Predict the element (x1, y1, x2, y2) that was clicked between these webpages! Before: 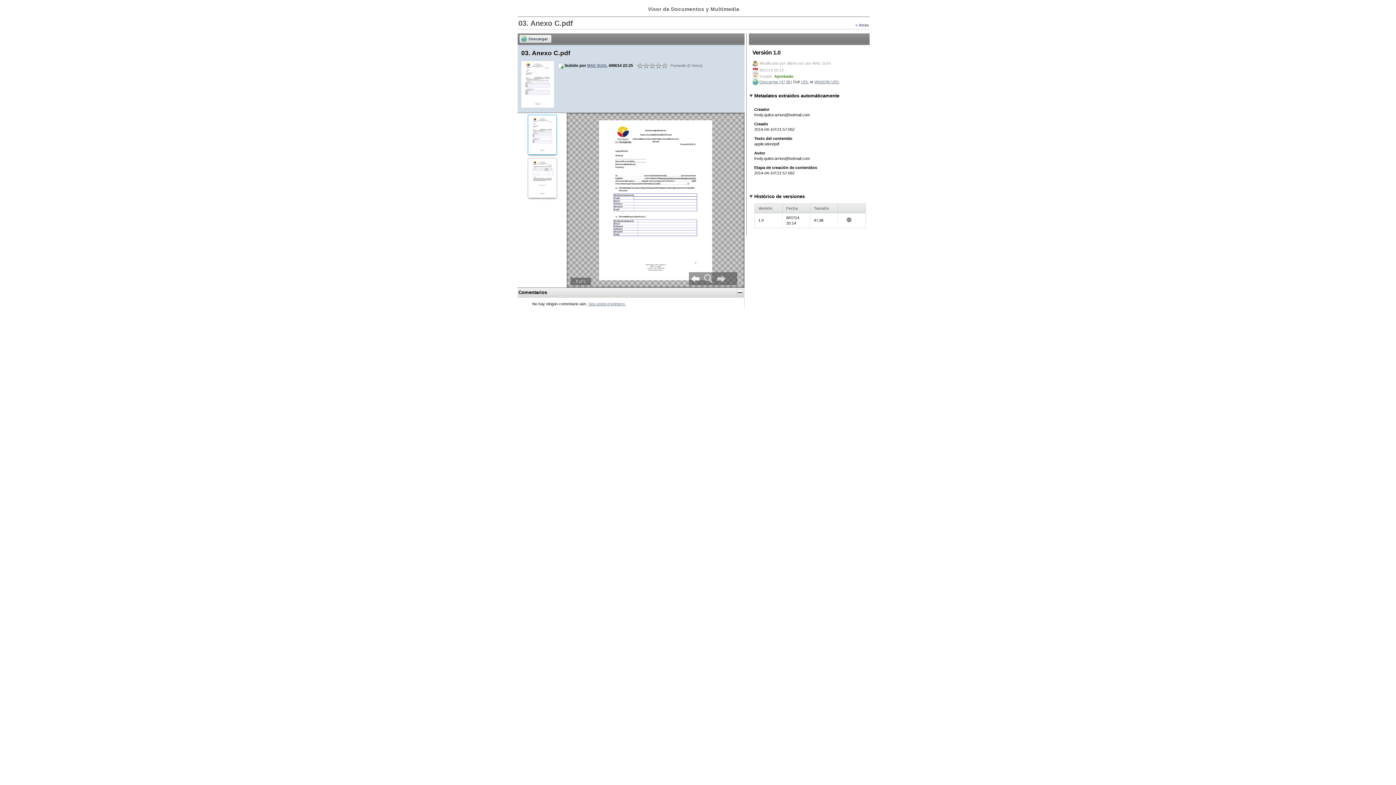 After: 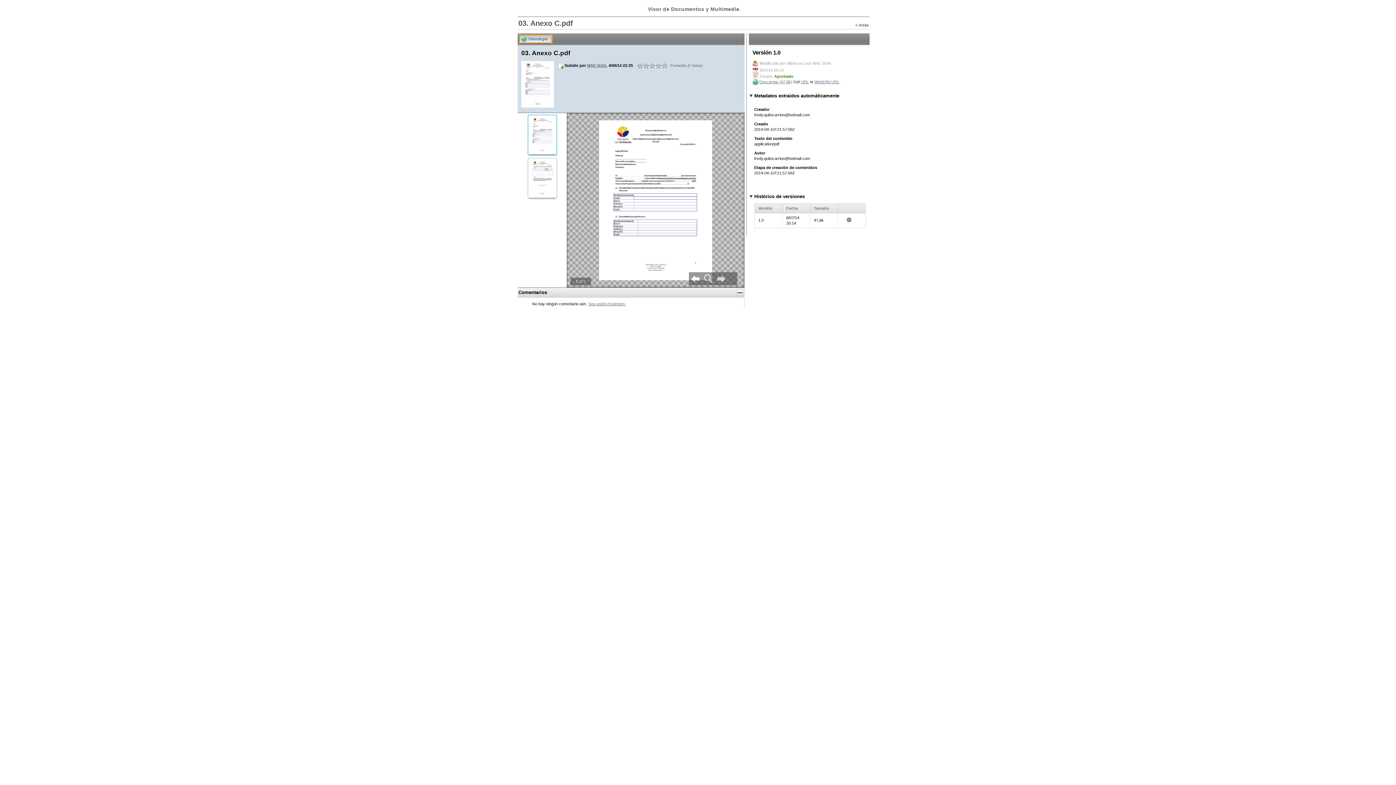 Action: bbox: (519, 34, 552, 43) label: Descargar